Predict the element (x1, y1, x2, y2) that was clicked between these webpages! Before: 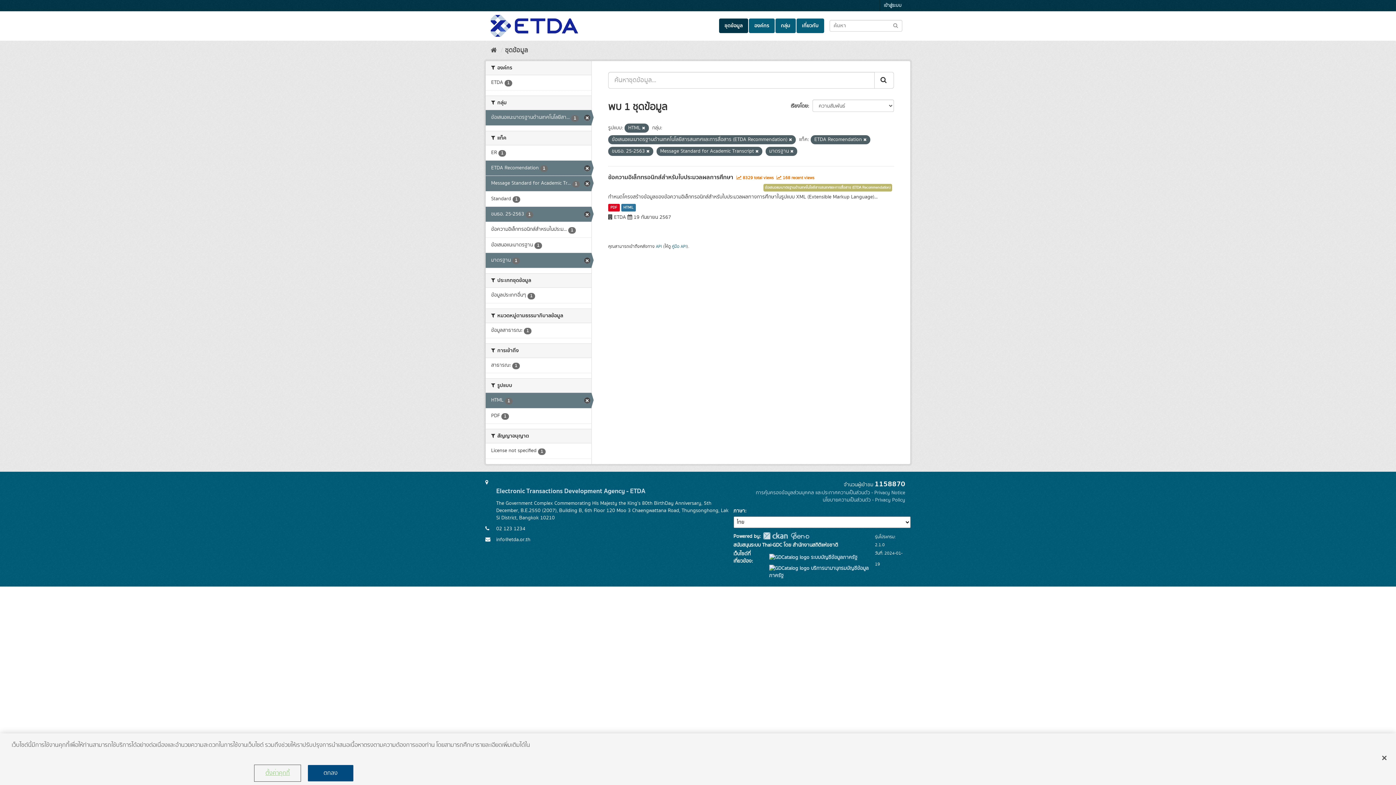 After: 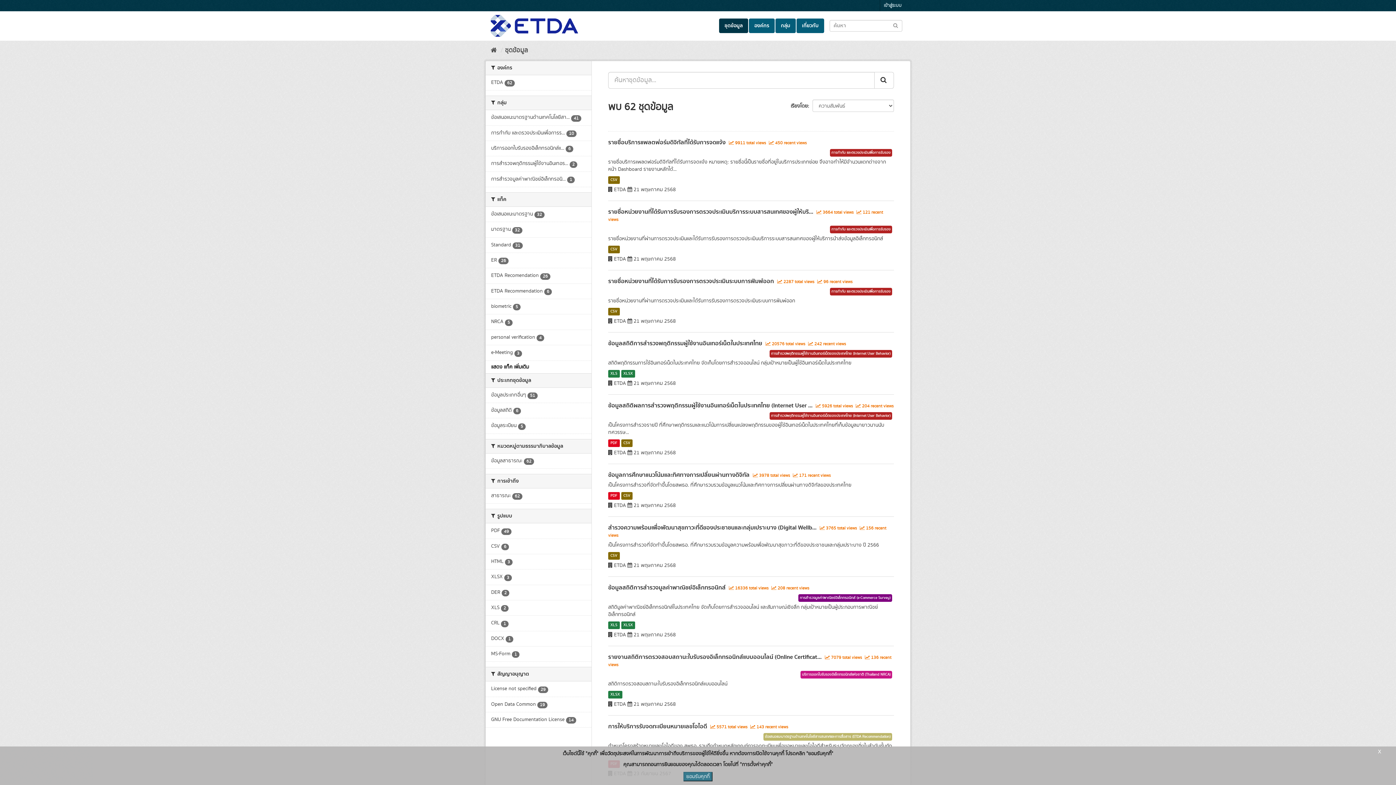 Action: bbox: (719, 18, 748, 33) label: ชุดข้อมูล